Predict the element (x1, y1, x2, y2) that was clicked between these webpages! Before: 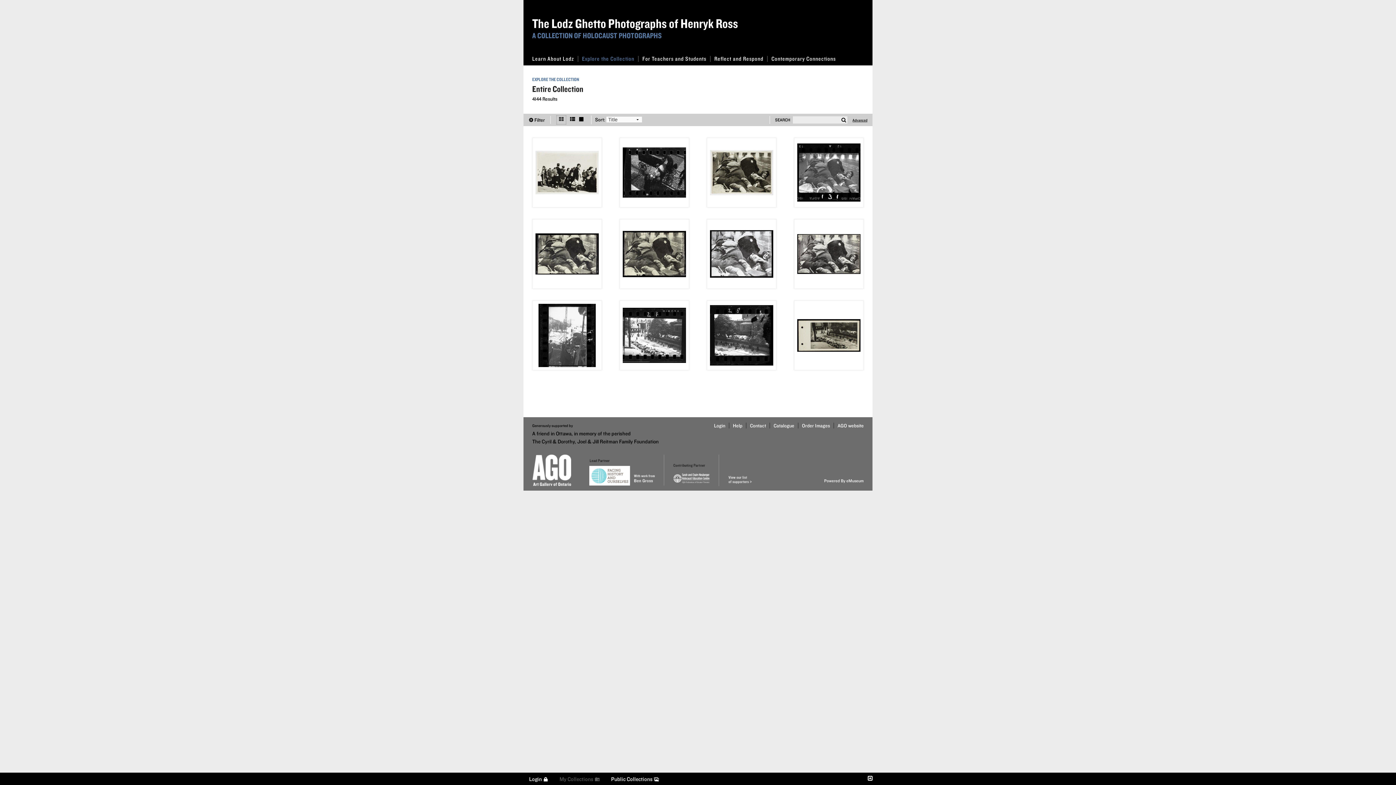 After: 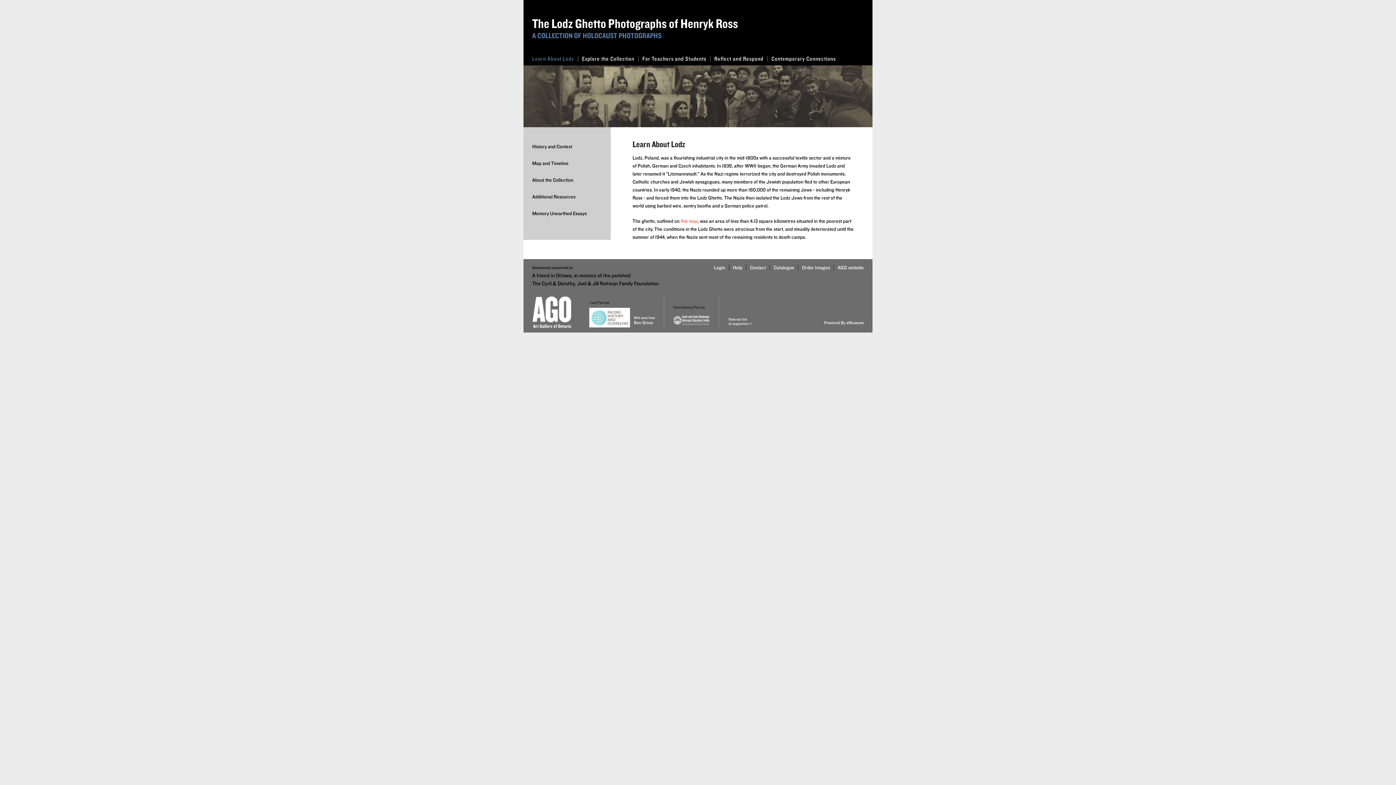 Action: bbox: (528, 52, 578, 65) label: Learn About Lodz